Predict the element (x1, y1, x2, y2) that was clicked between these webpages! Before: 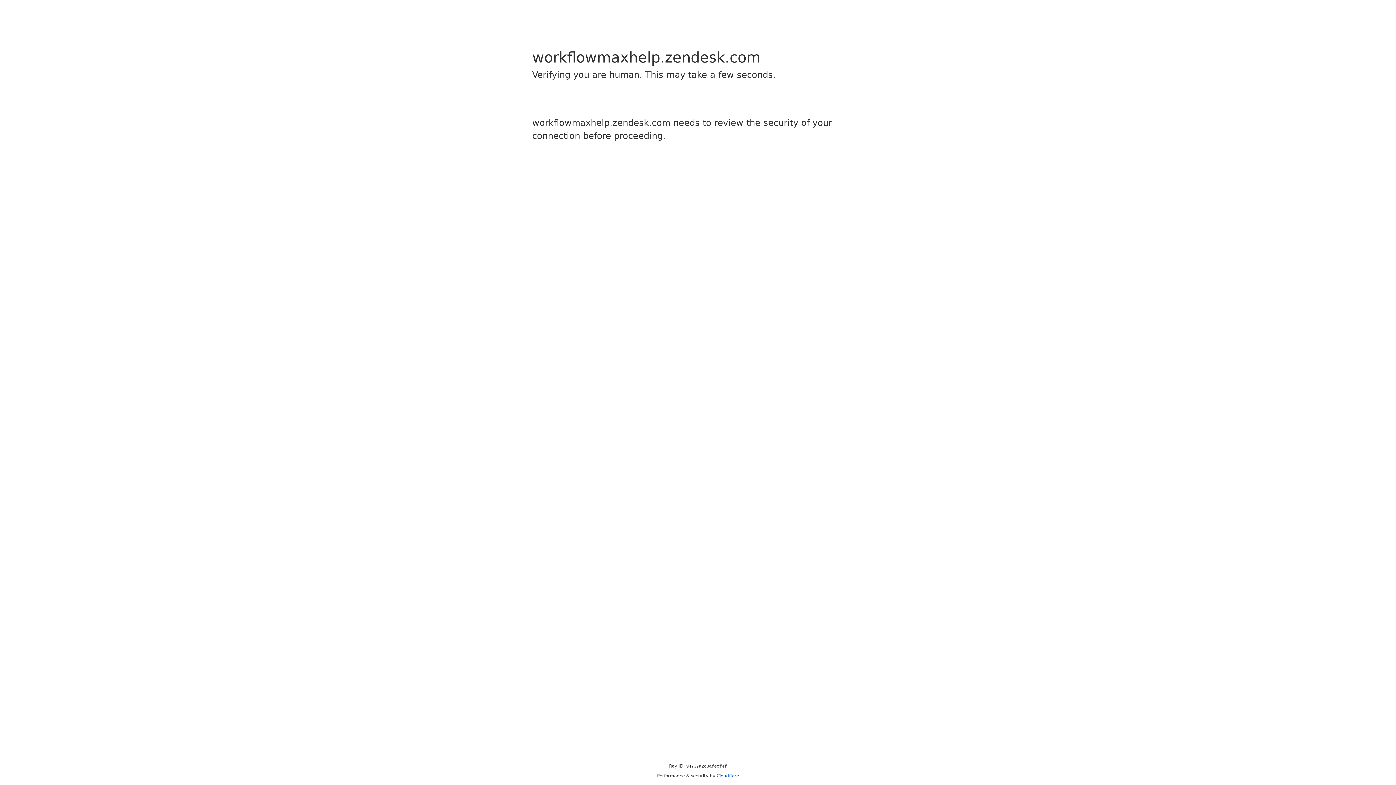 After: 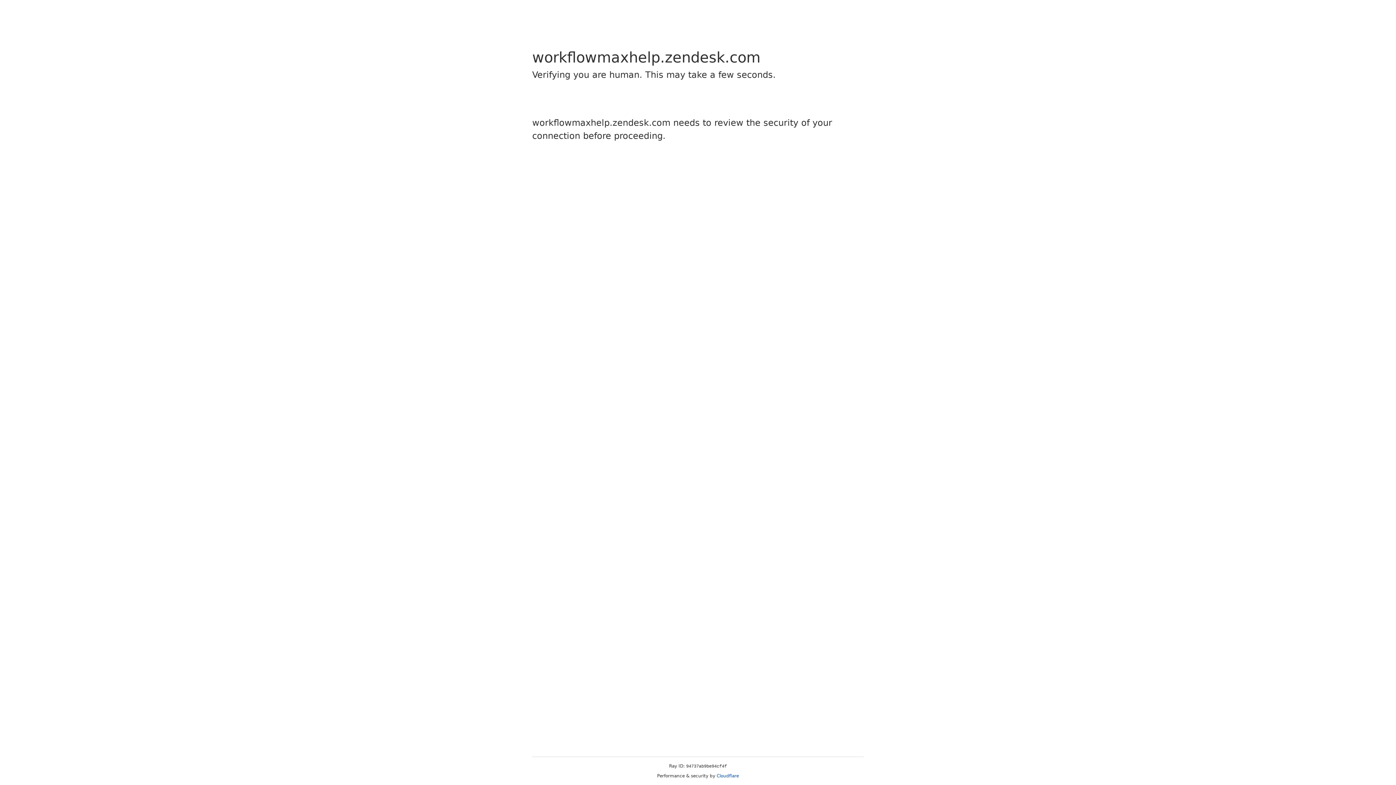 Action: label: Cloudflare bbox: (716, 773, 739, 778)